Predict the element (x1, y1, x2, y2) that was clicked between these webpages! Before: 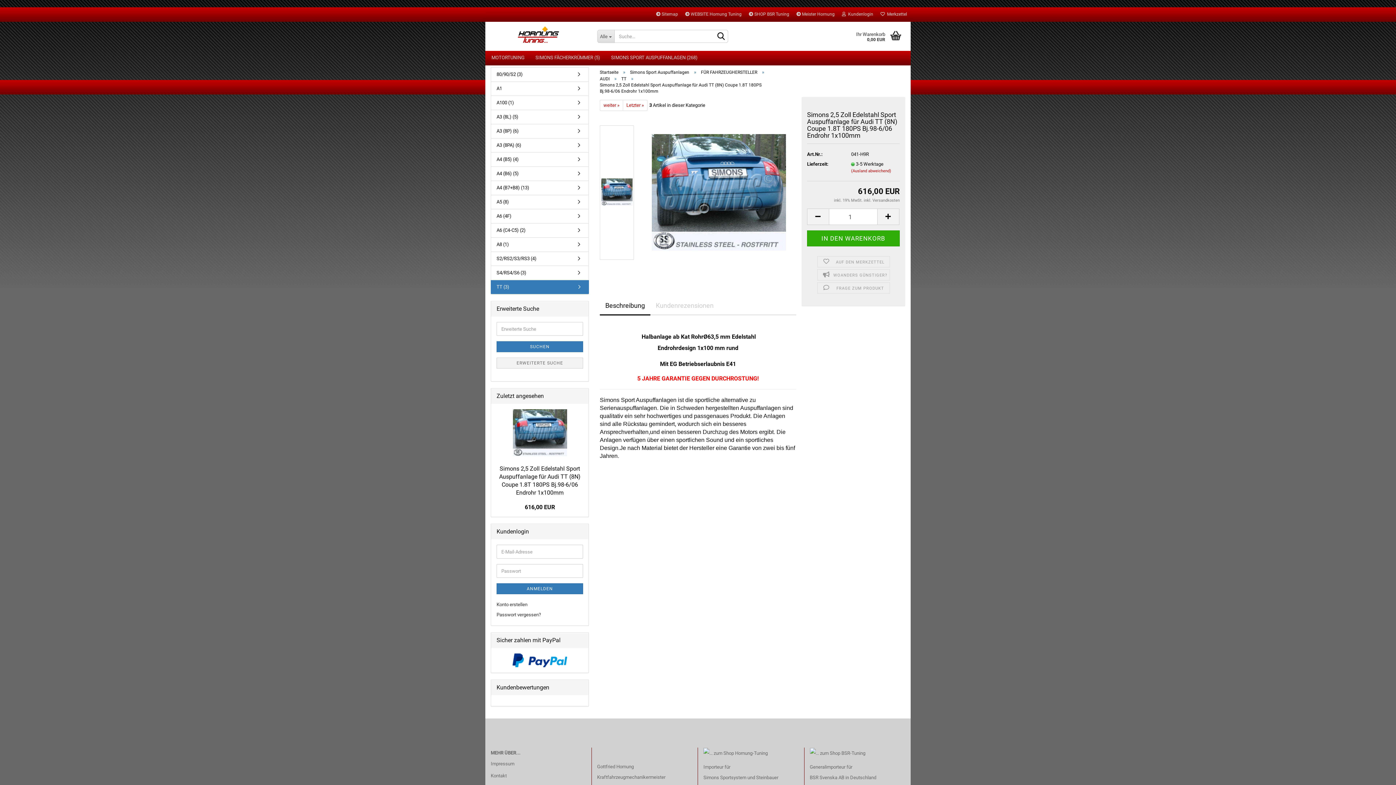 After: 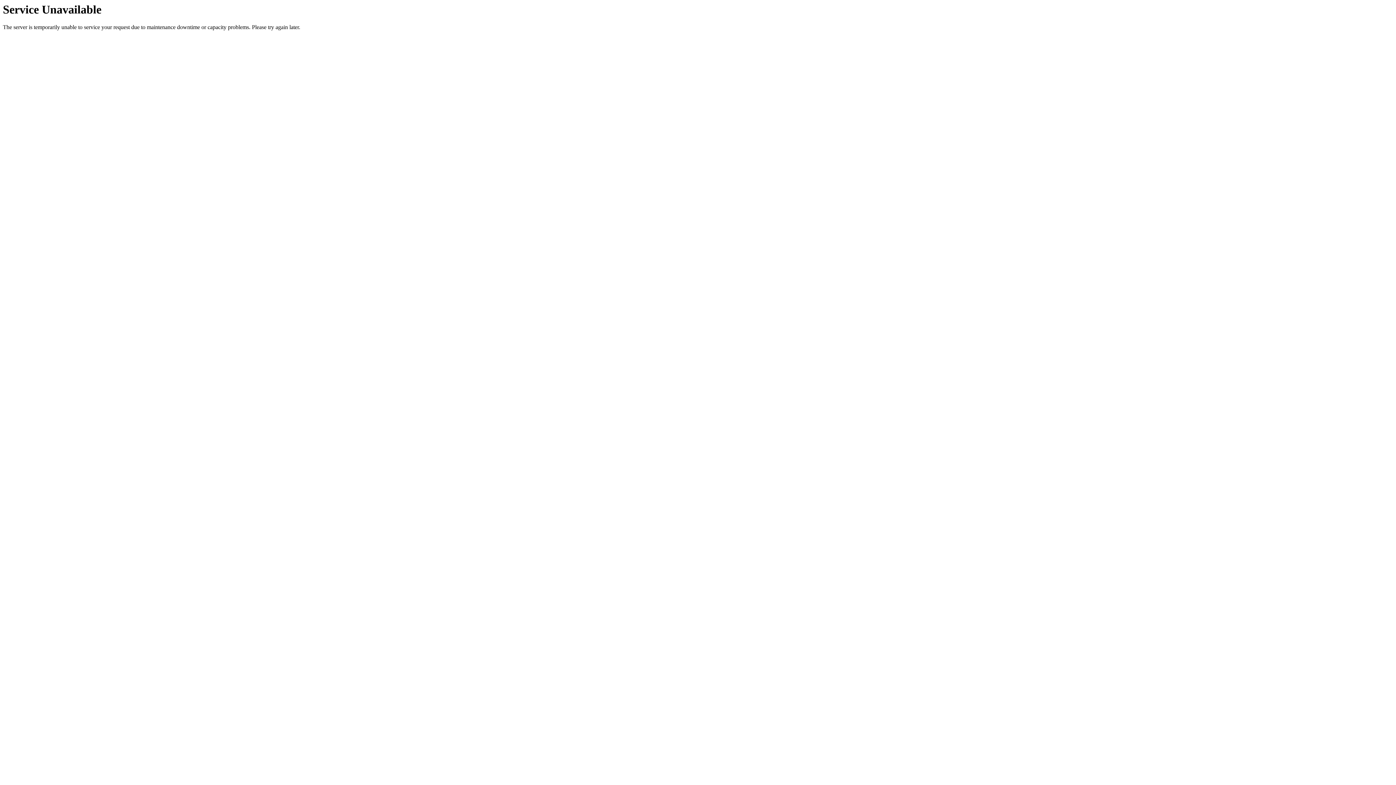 Action: label: A4 (B5) (4) bbox: (491, 152, 588, 166)